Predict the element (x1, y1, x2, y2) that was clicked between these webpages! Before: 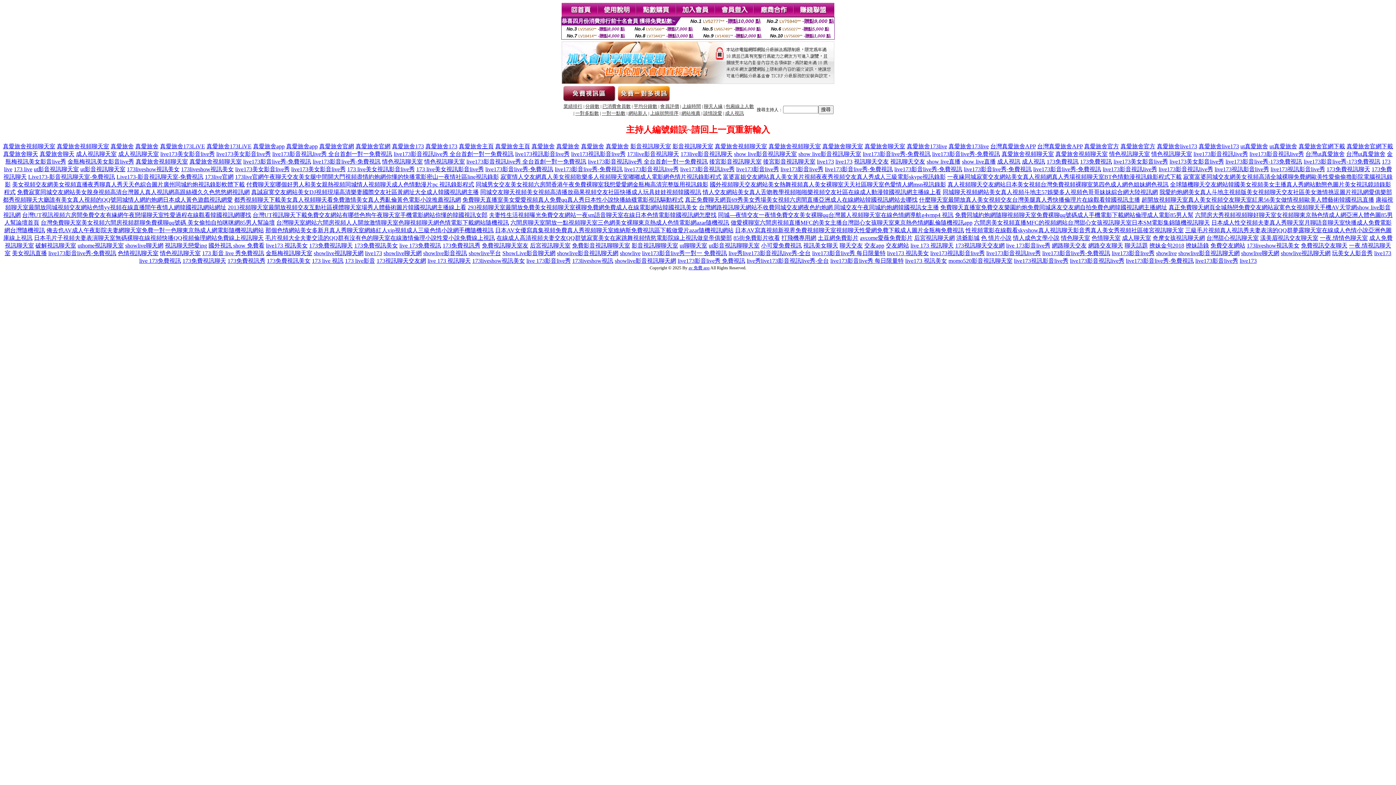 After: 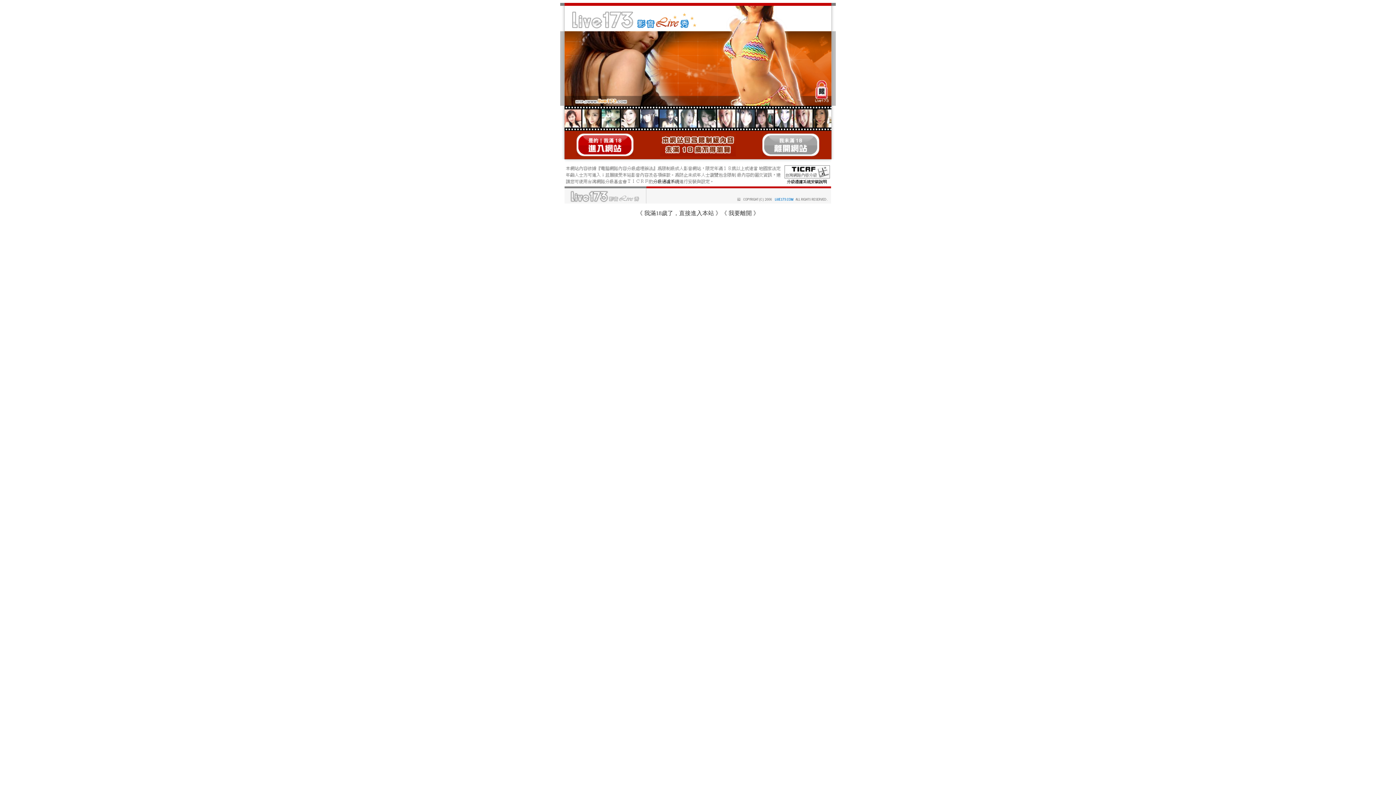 Action: label: 免費視訊交友聊天 bbox: (1301, 242, 1347, 248)